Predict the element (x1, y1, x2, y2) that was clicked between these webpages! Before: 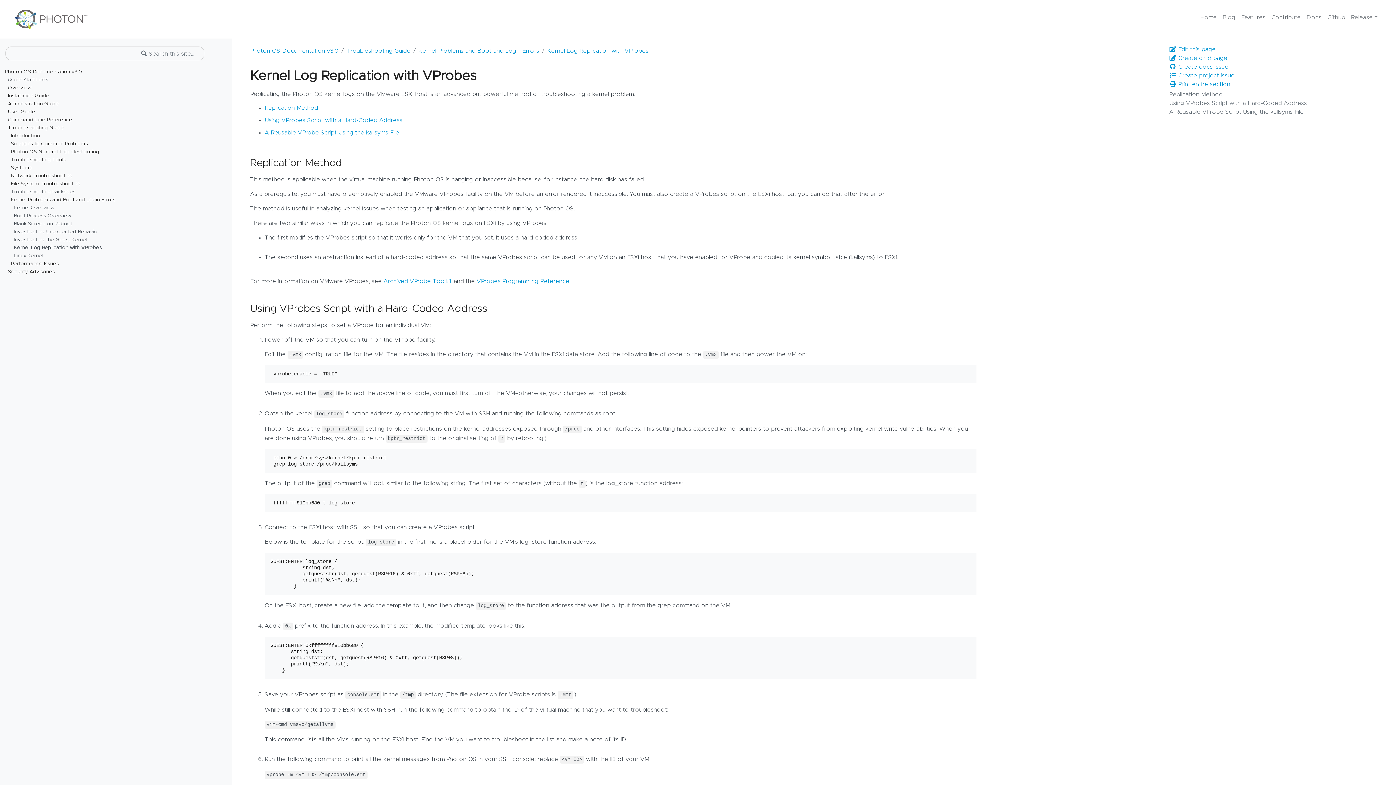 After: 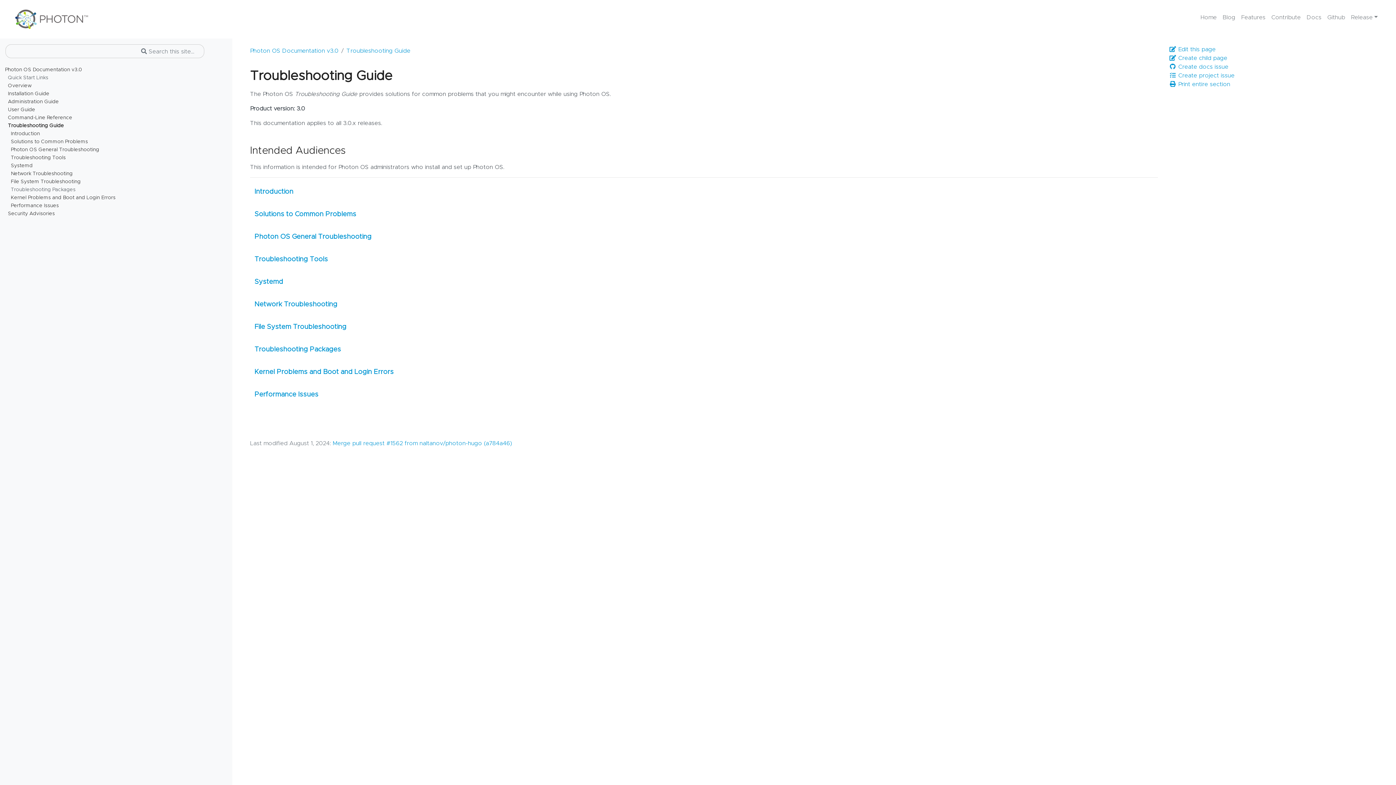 Action: bbox: (8, 125, 232, 133) label: Troubleshooting Guide